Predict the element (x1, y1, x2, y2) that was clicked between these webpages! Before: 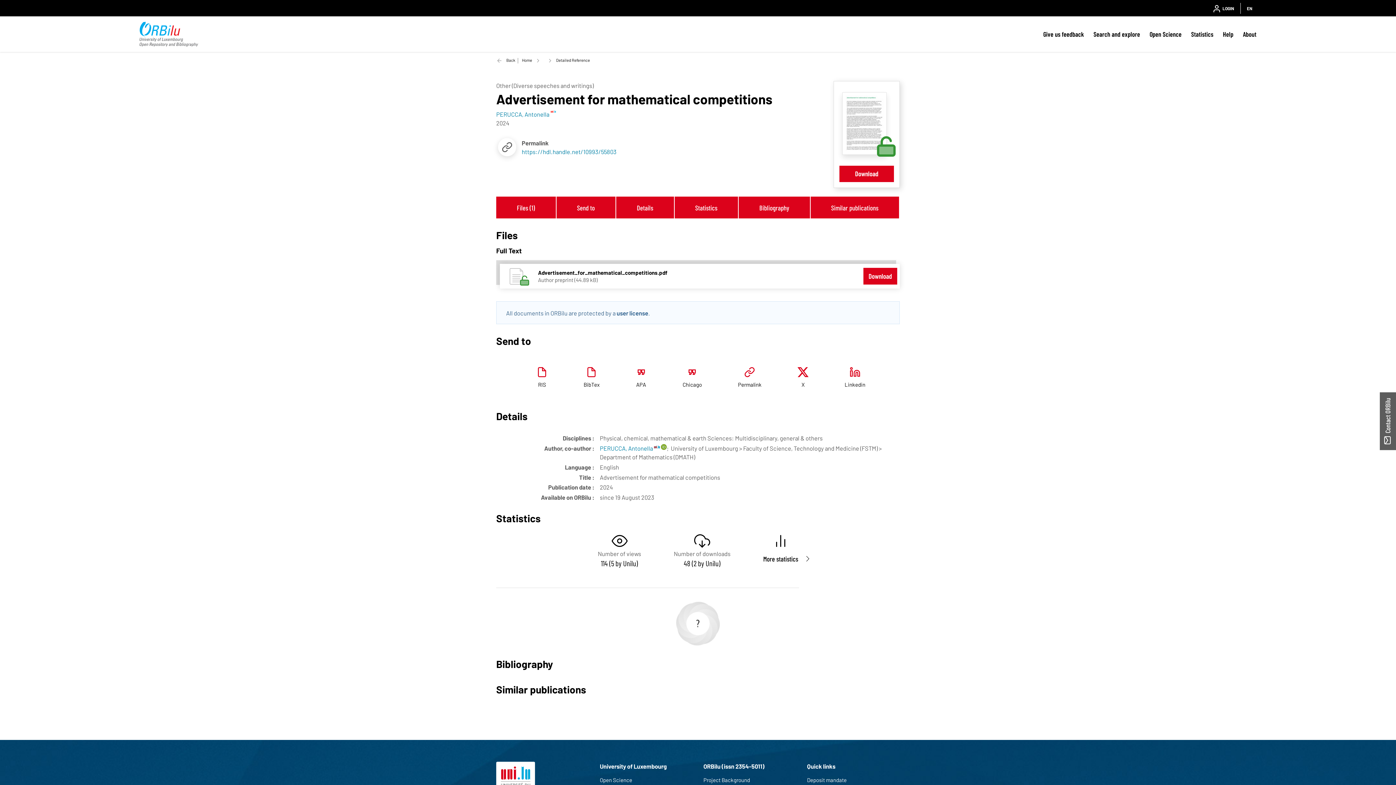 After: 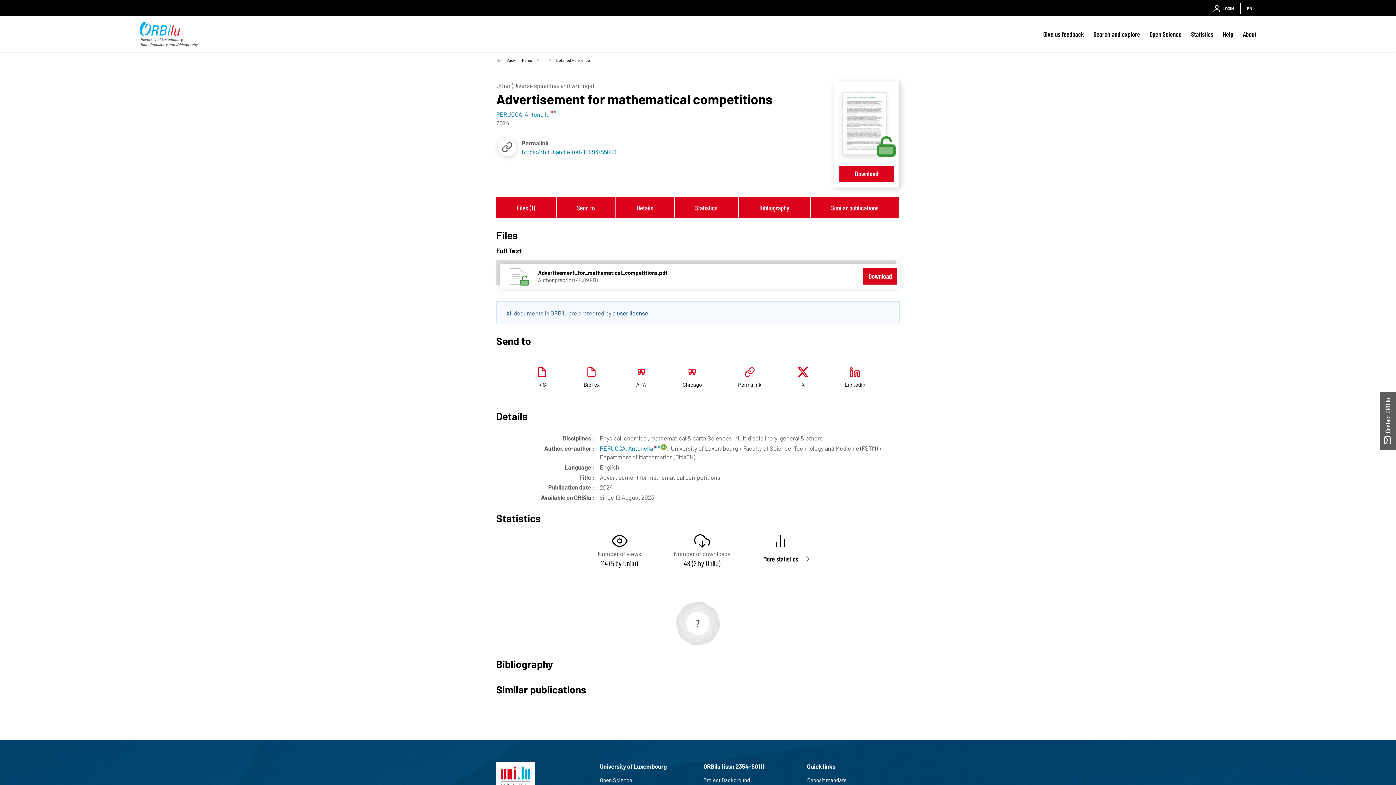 Action: bbox: (676, 602, 720, 645)